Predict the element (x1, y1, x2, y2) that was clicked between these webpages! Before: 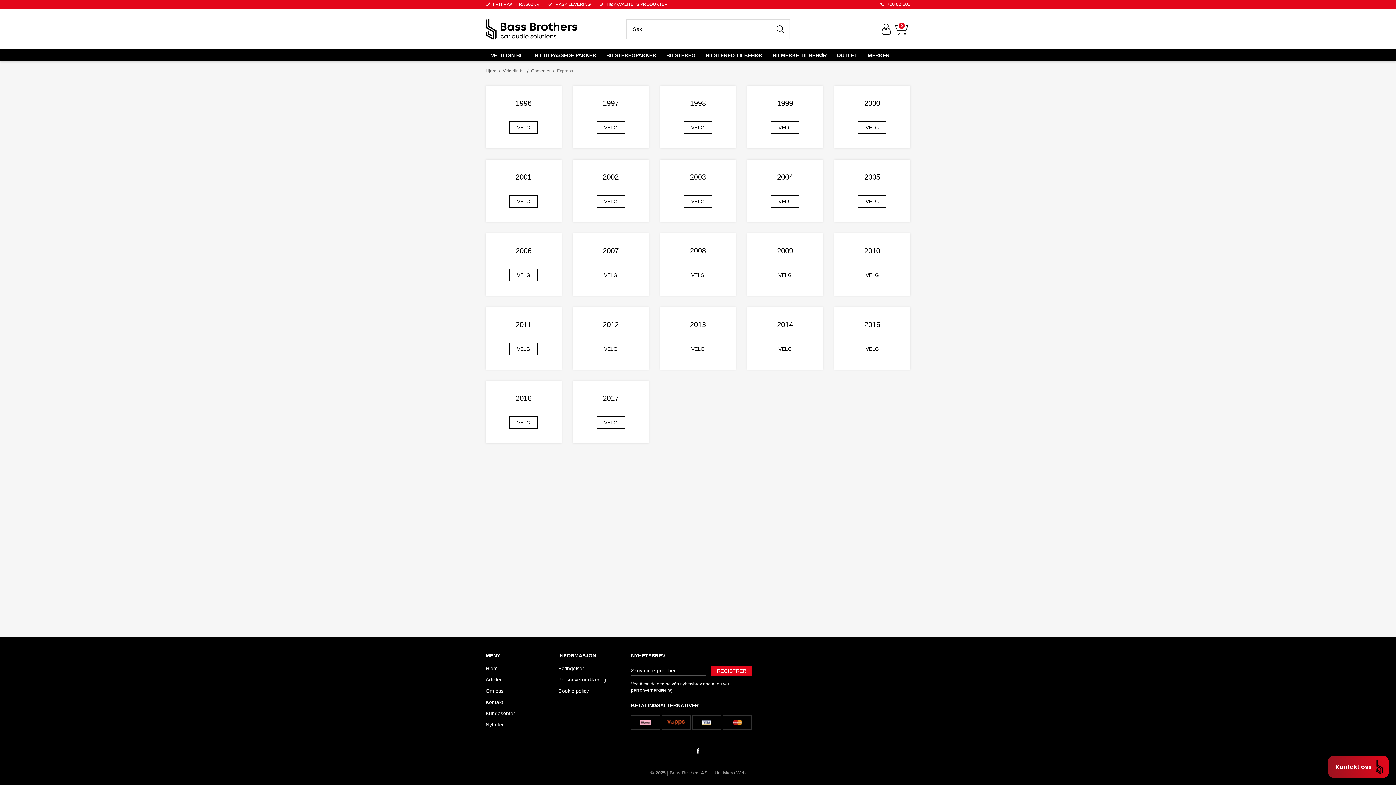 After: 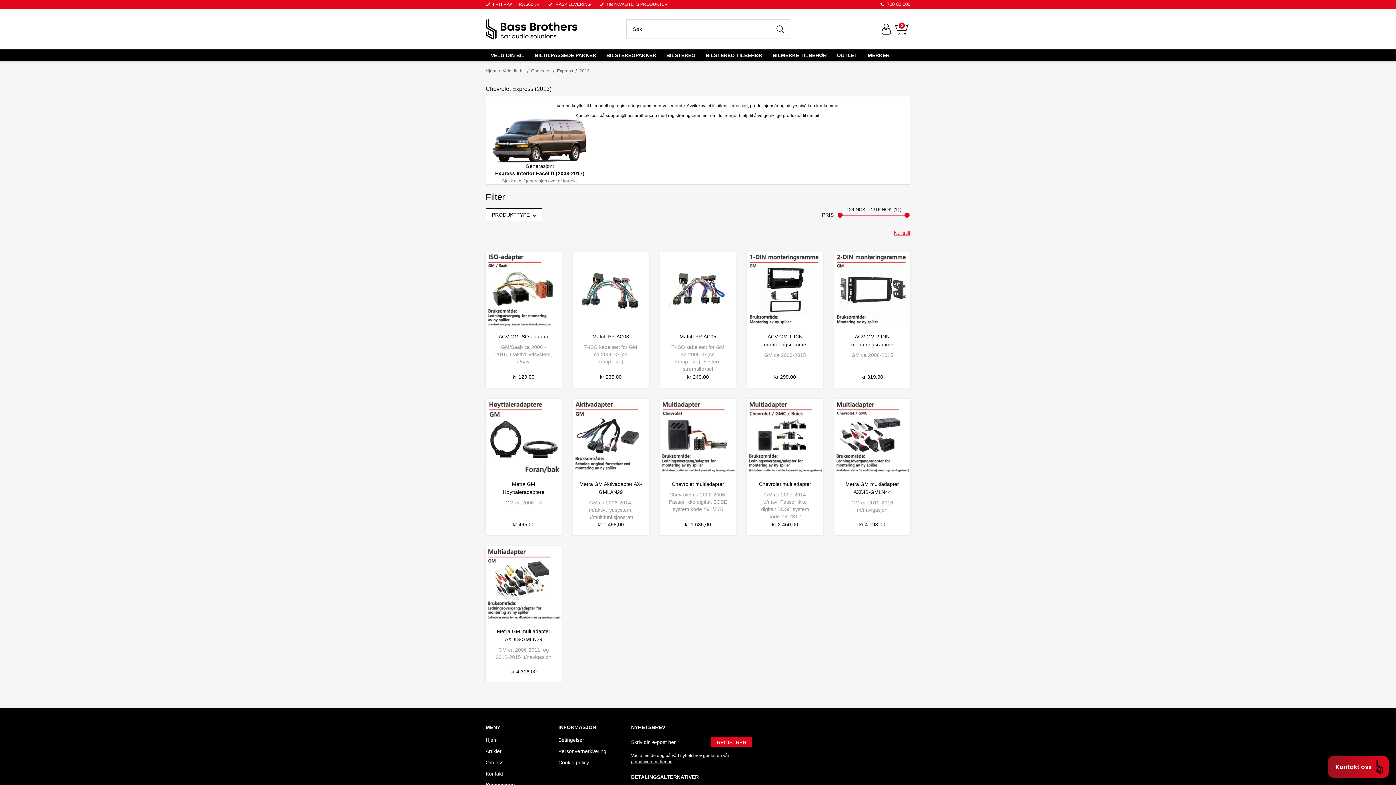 Action: label: 2013 bbox: (690, 320, 706, 328)